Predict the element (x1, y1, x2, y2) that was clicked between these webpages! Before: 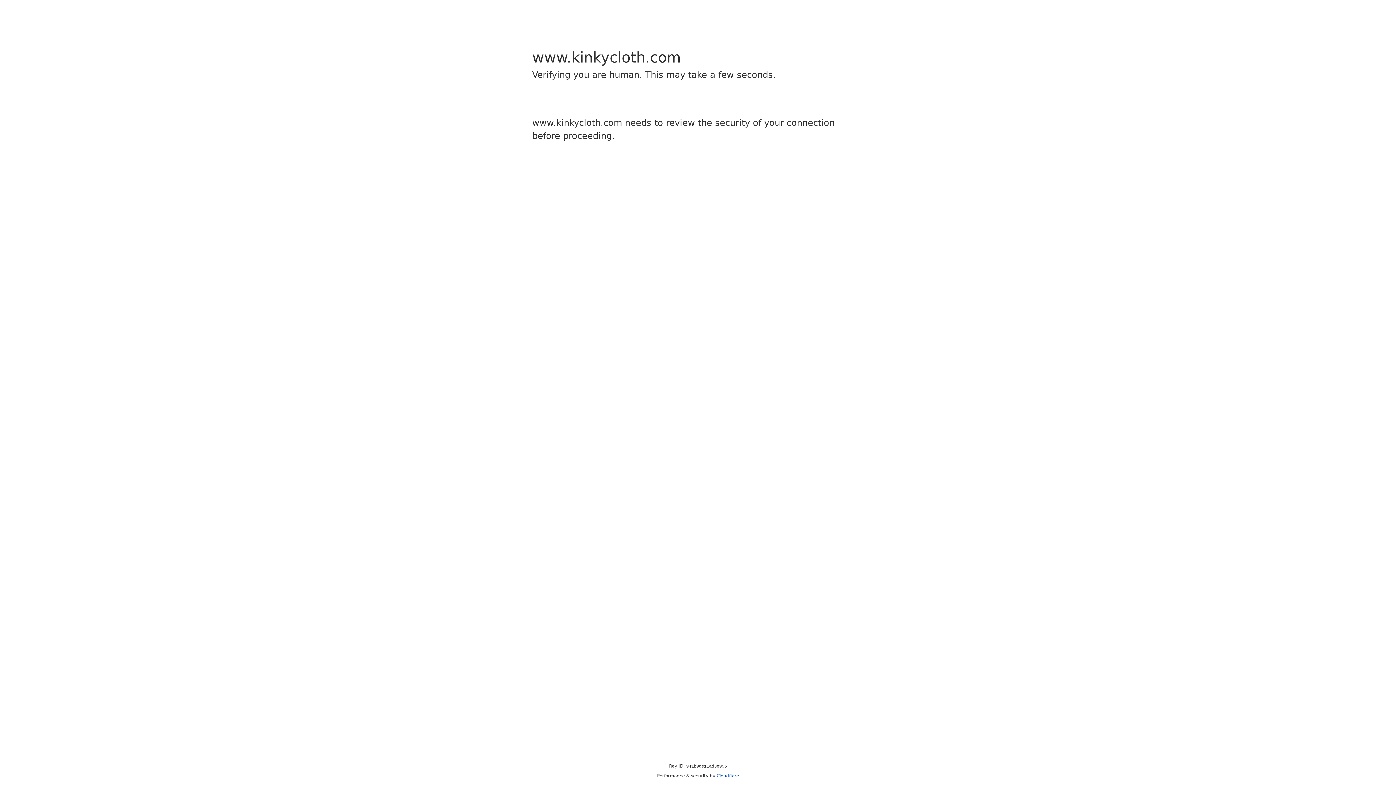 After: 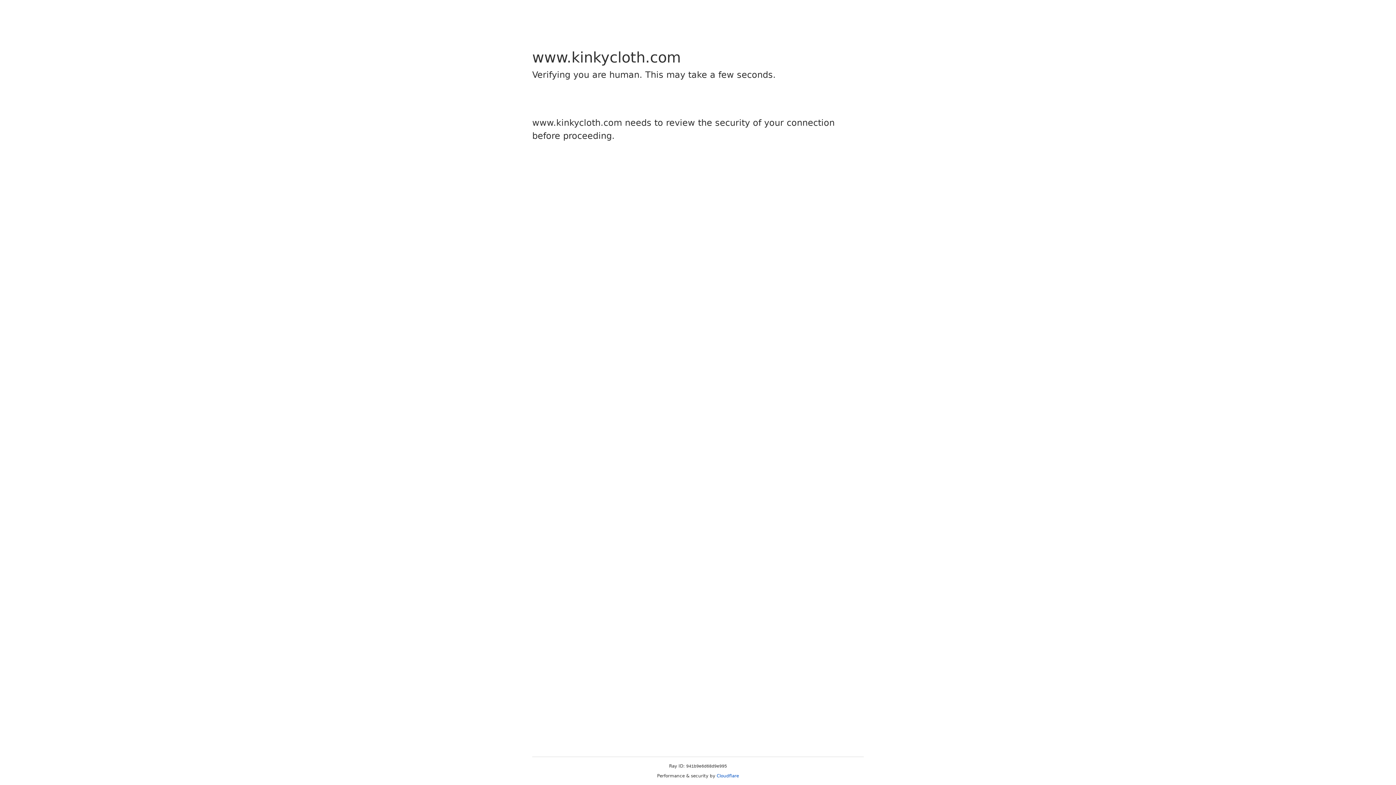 Action: label: Cloudflare bbox: (716, 773, 739, 778)